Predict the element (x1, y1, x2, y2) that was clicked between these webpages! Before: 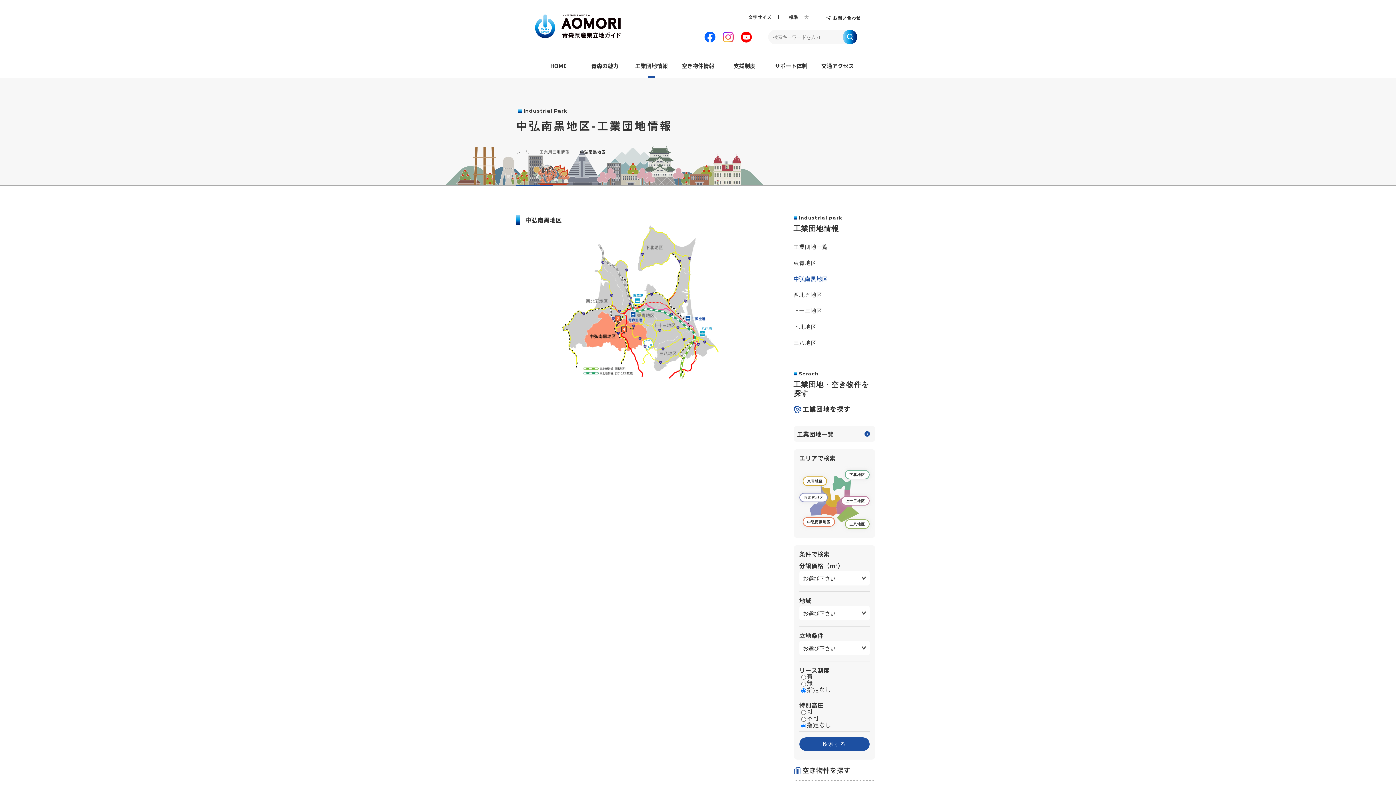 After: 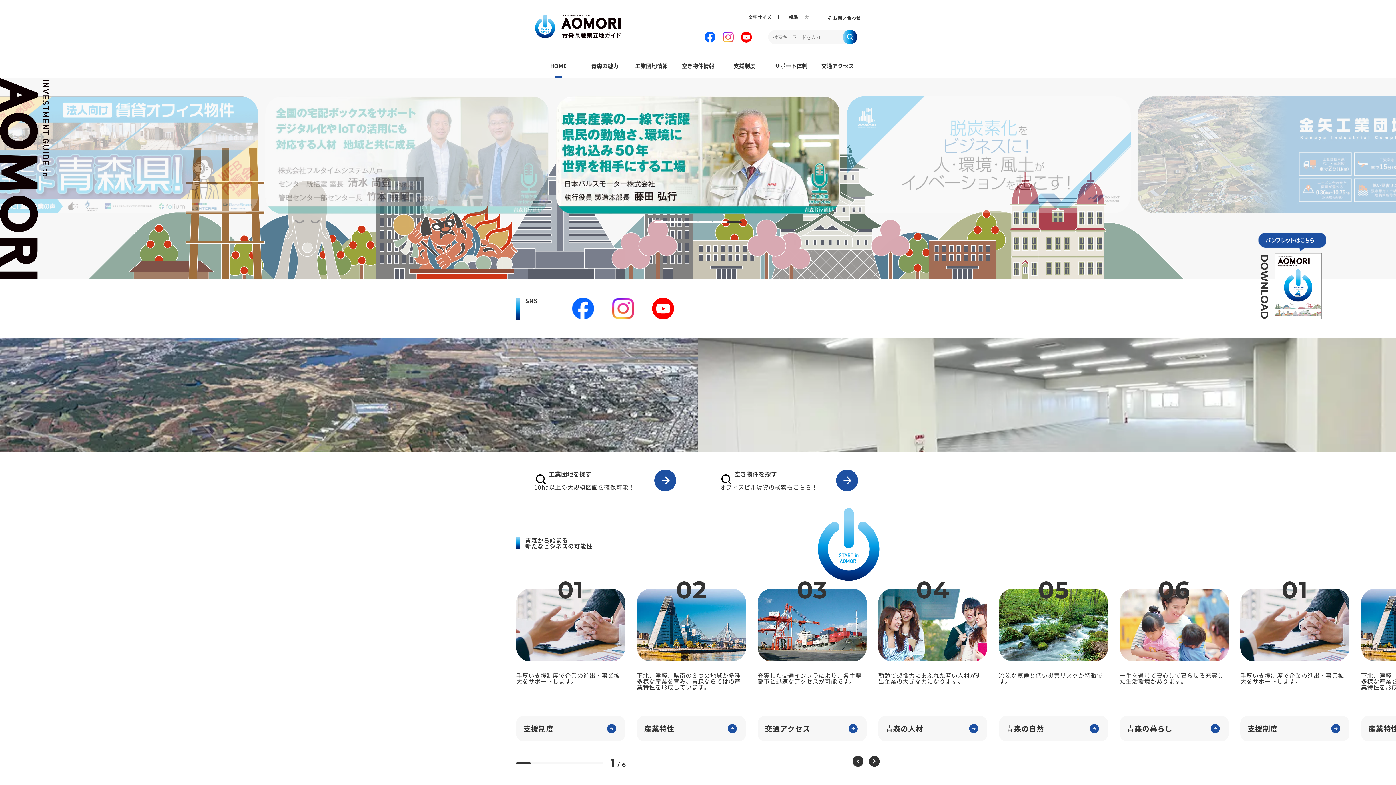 Action: label: HOME bbox: (535, 53, 581, 78)